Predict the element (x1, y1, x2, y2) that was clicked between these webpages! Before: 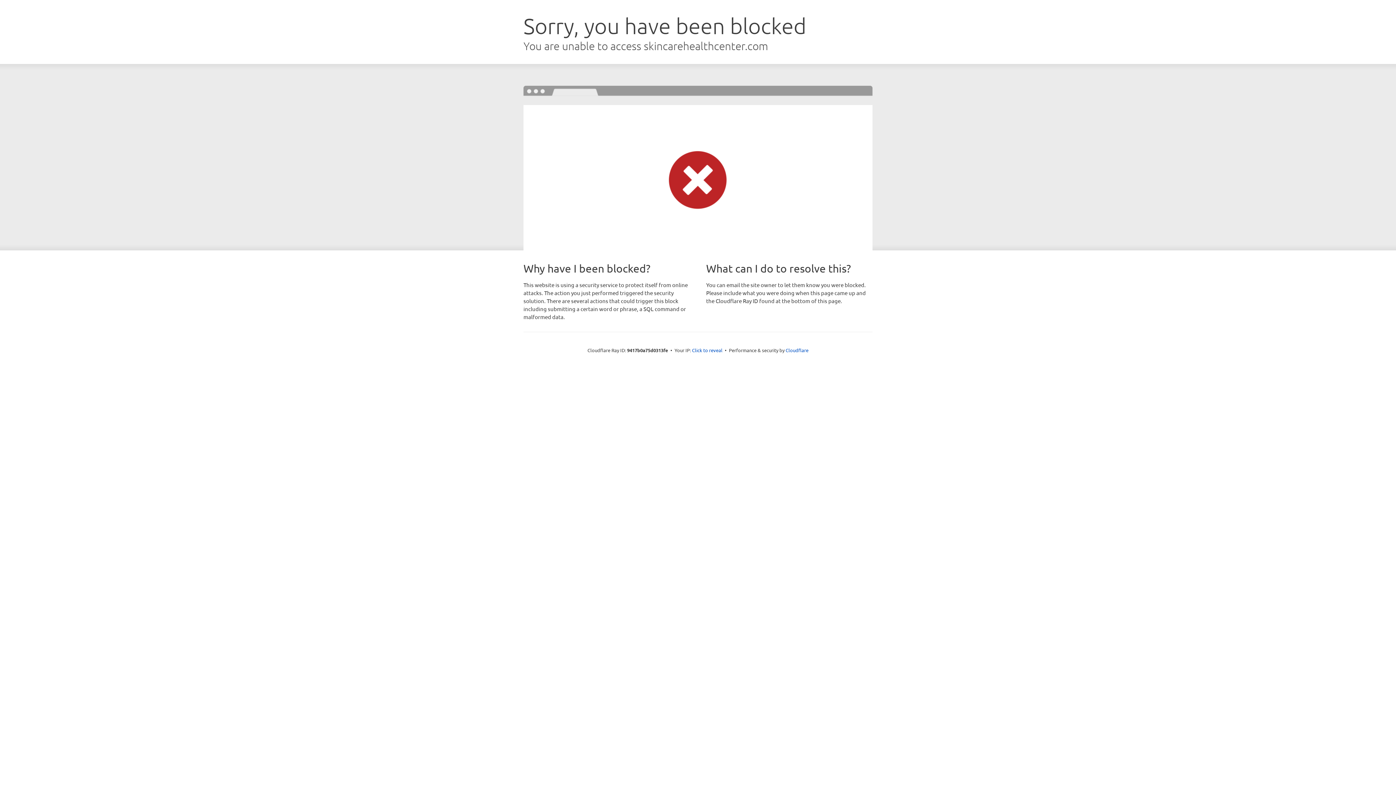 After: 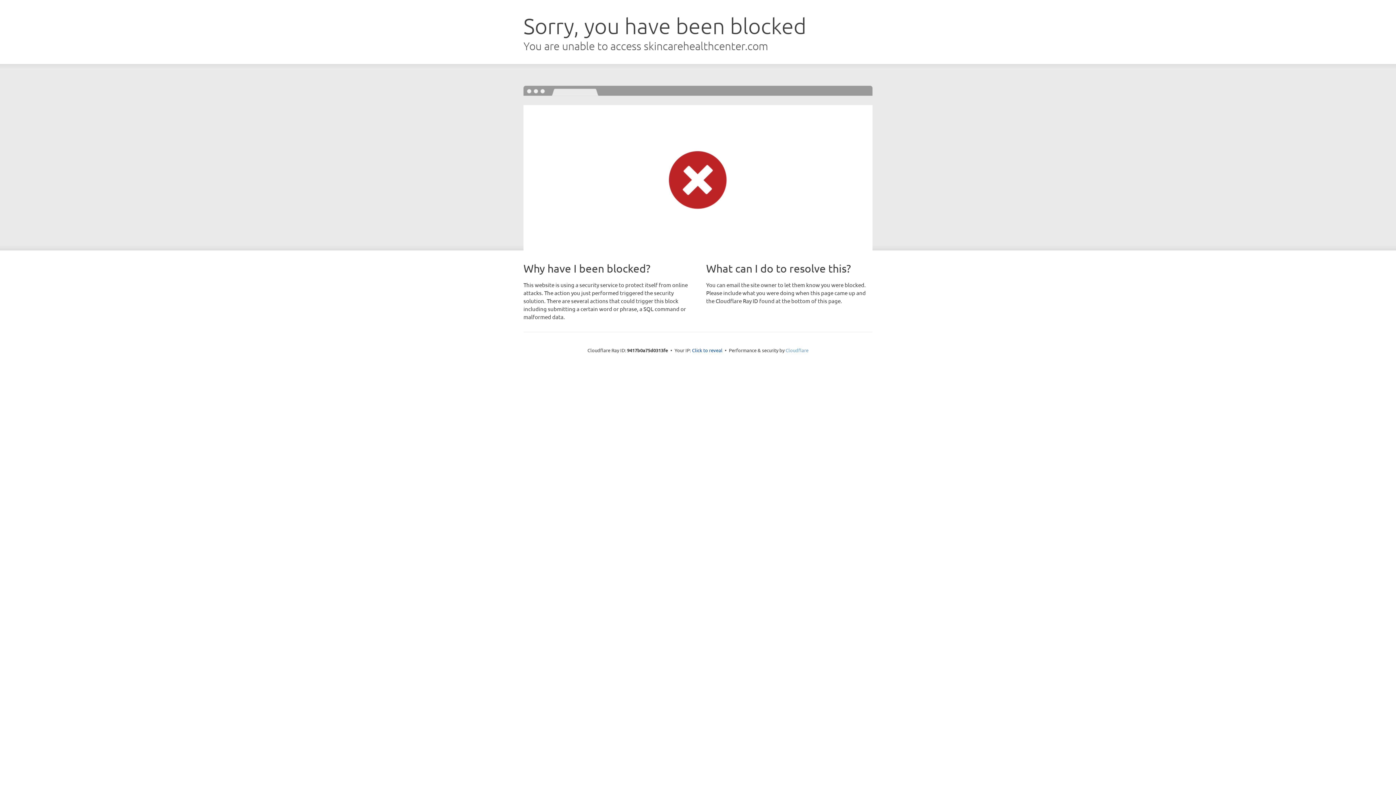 Action: bbox: (785, 347, 808, 353) label: Cloudflare